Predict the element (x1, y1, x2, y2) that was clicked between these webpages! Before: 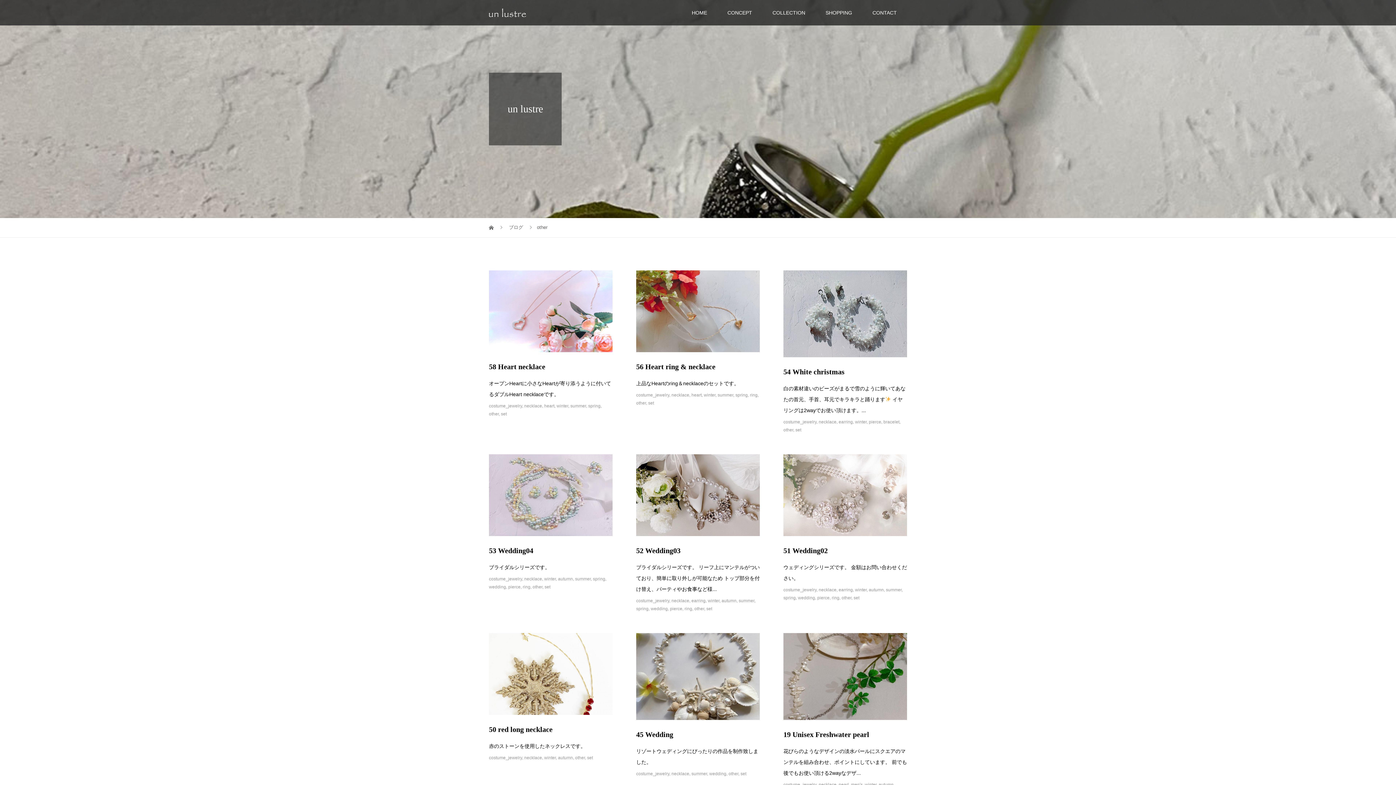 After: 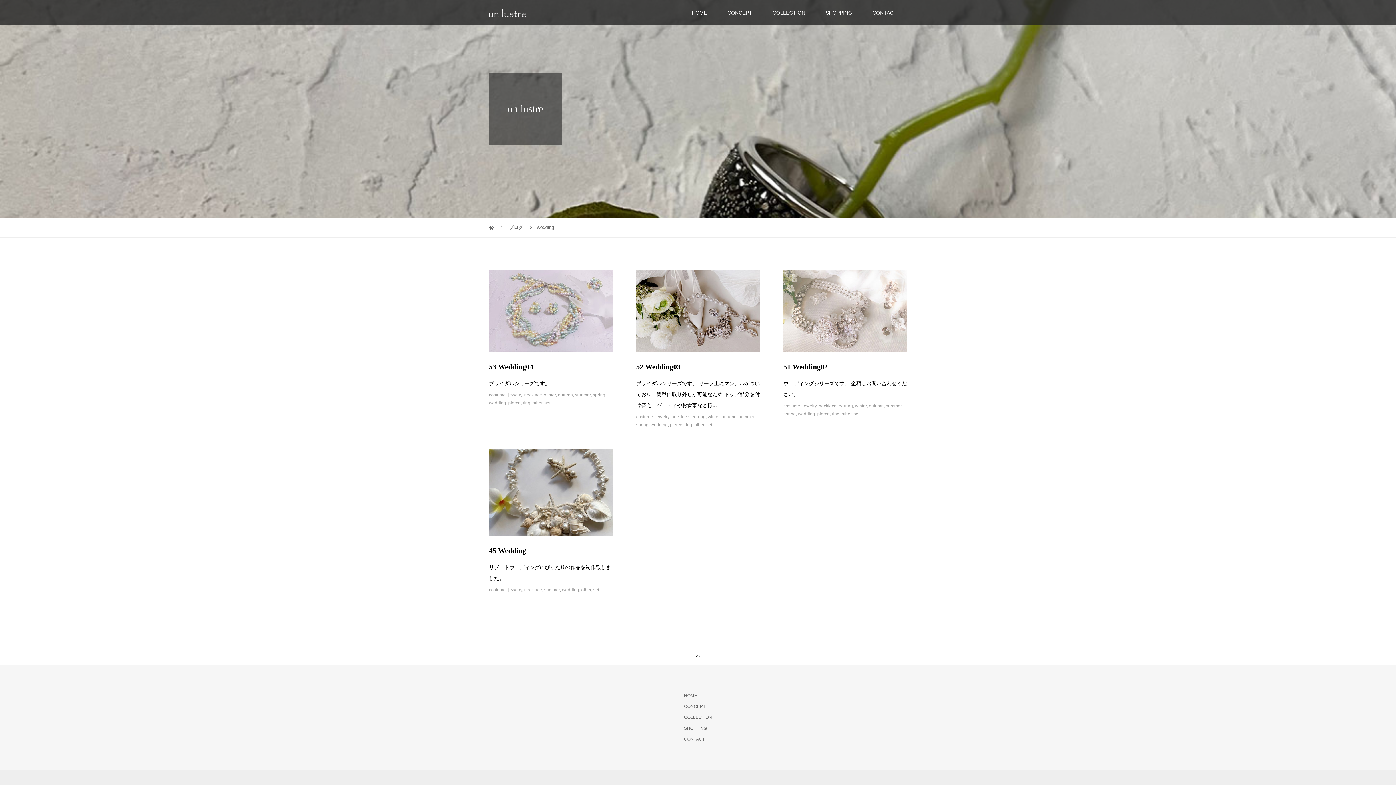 Action: label: wedding bbox: (650, 606, 667, 611)